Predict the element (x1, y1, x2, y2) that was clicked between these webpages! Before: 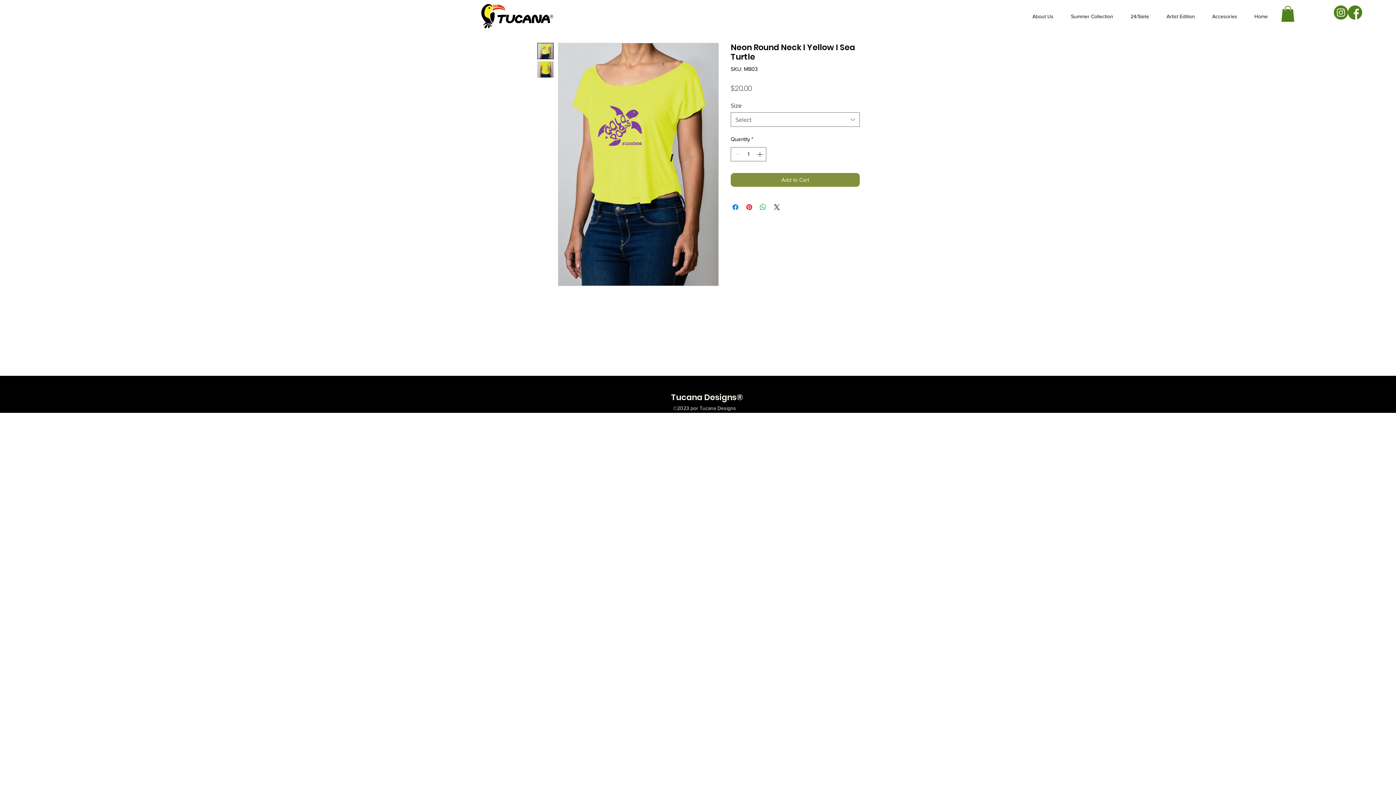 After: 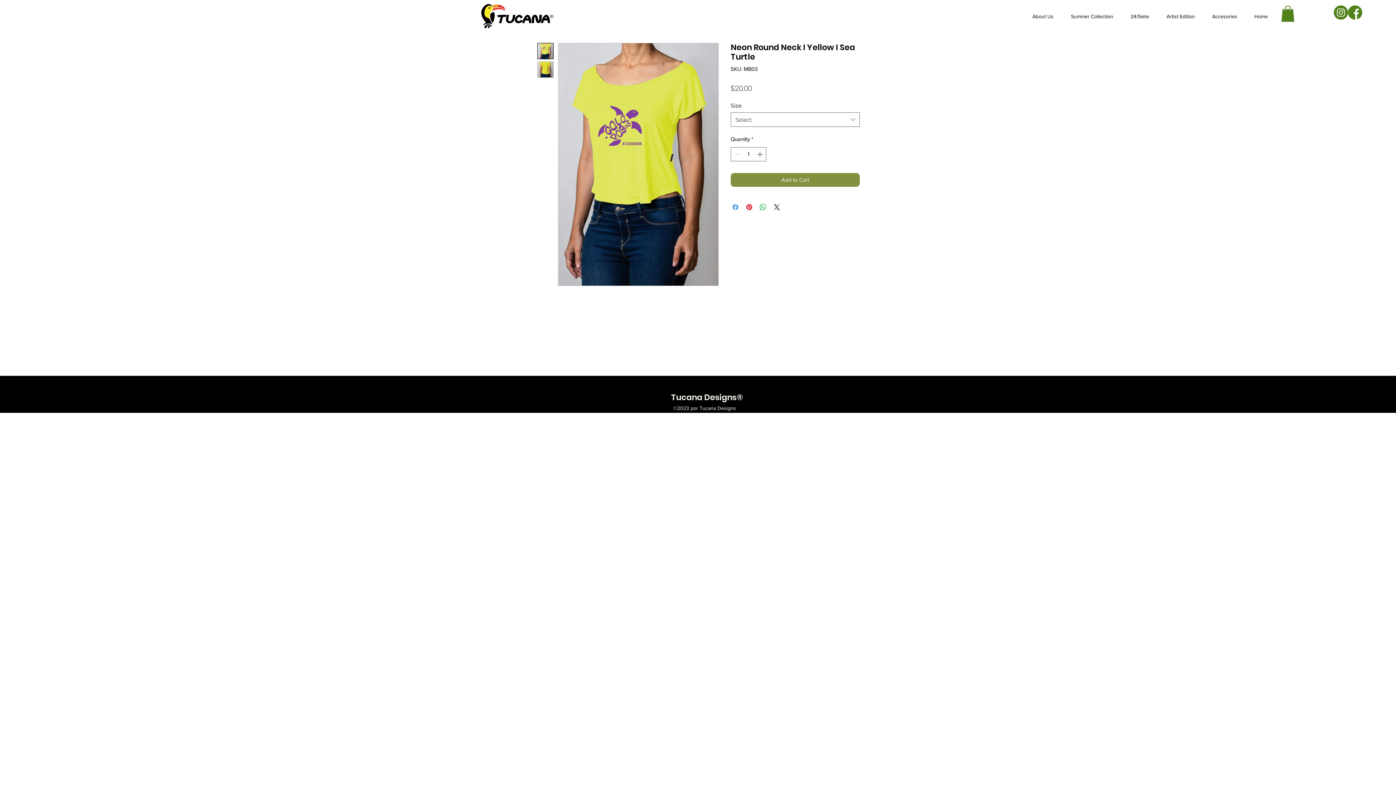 Action: label: Share on Facebook bbox: (731, 202, 740, 211)